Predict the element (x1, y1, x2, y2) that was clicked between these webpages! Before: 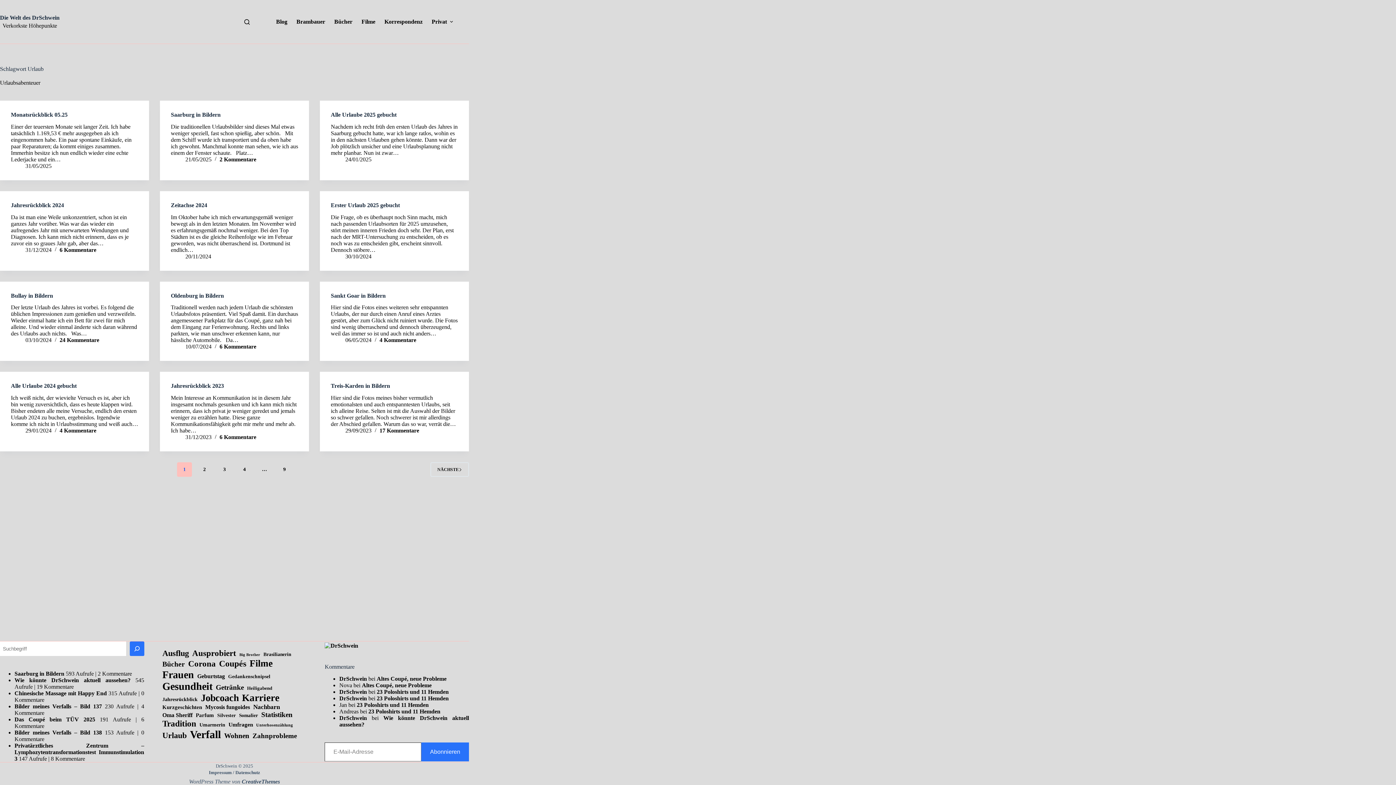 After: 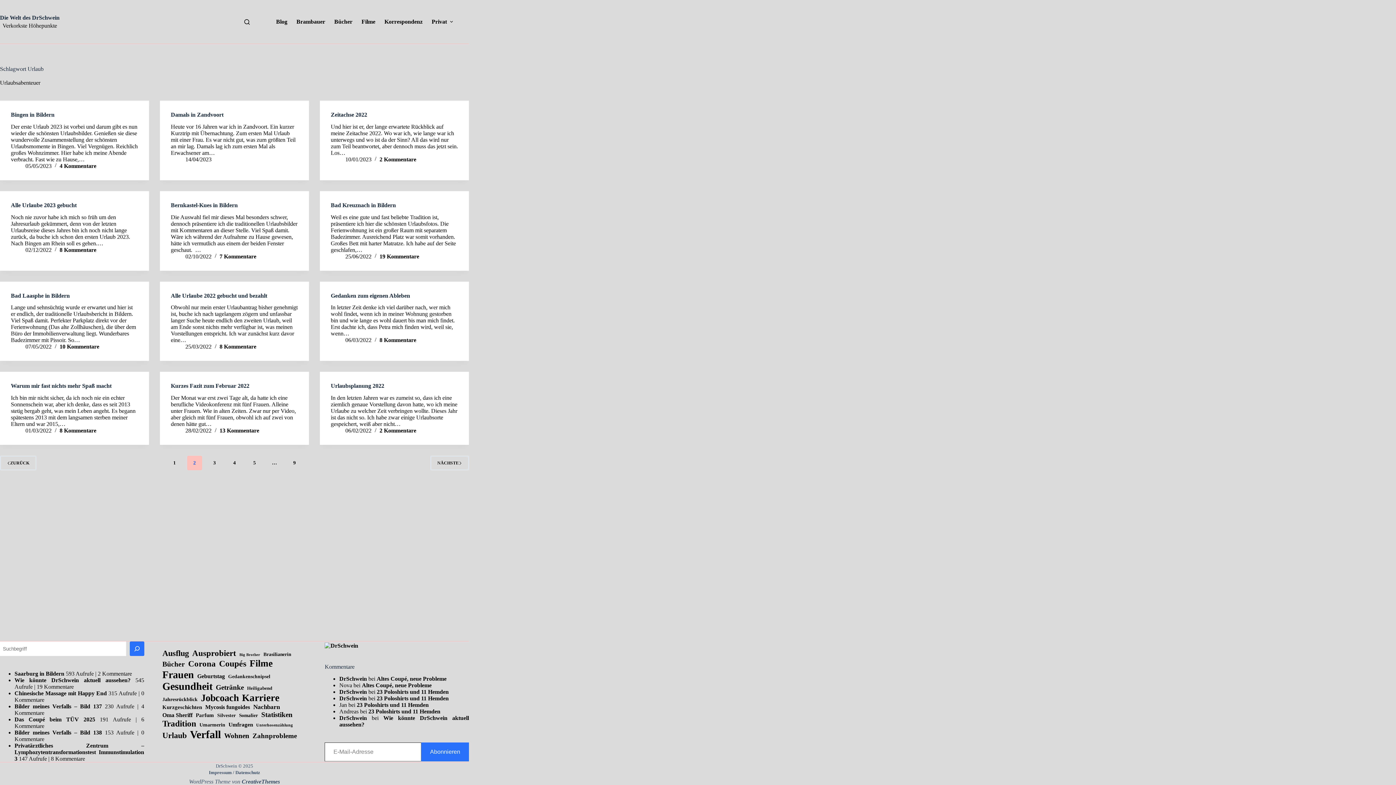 Action: bbox: (430, 462, 469, 477) label: NÄCHSTE